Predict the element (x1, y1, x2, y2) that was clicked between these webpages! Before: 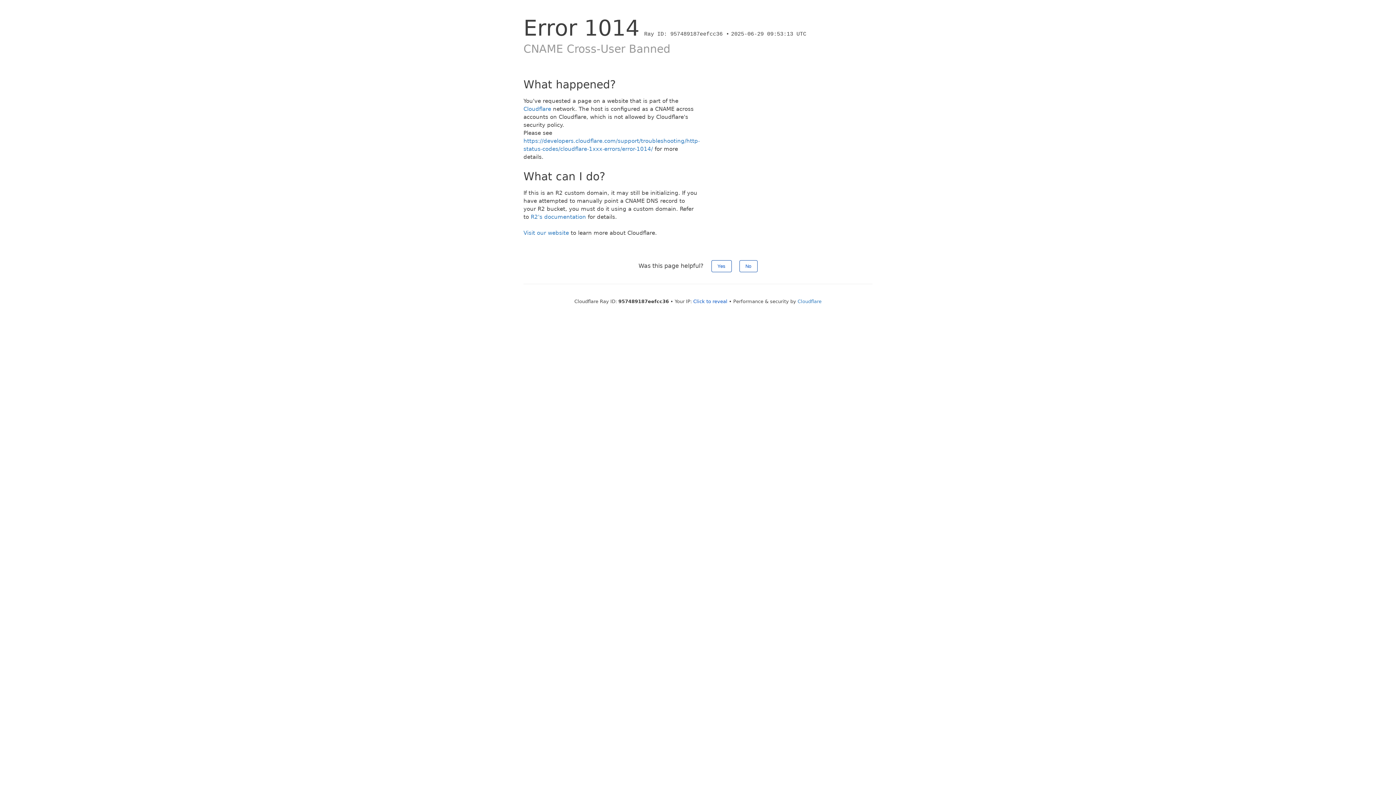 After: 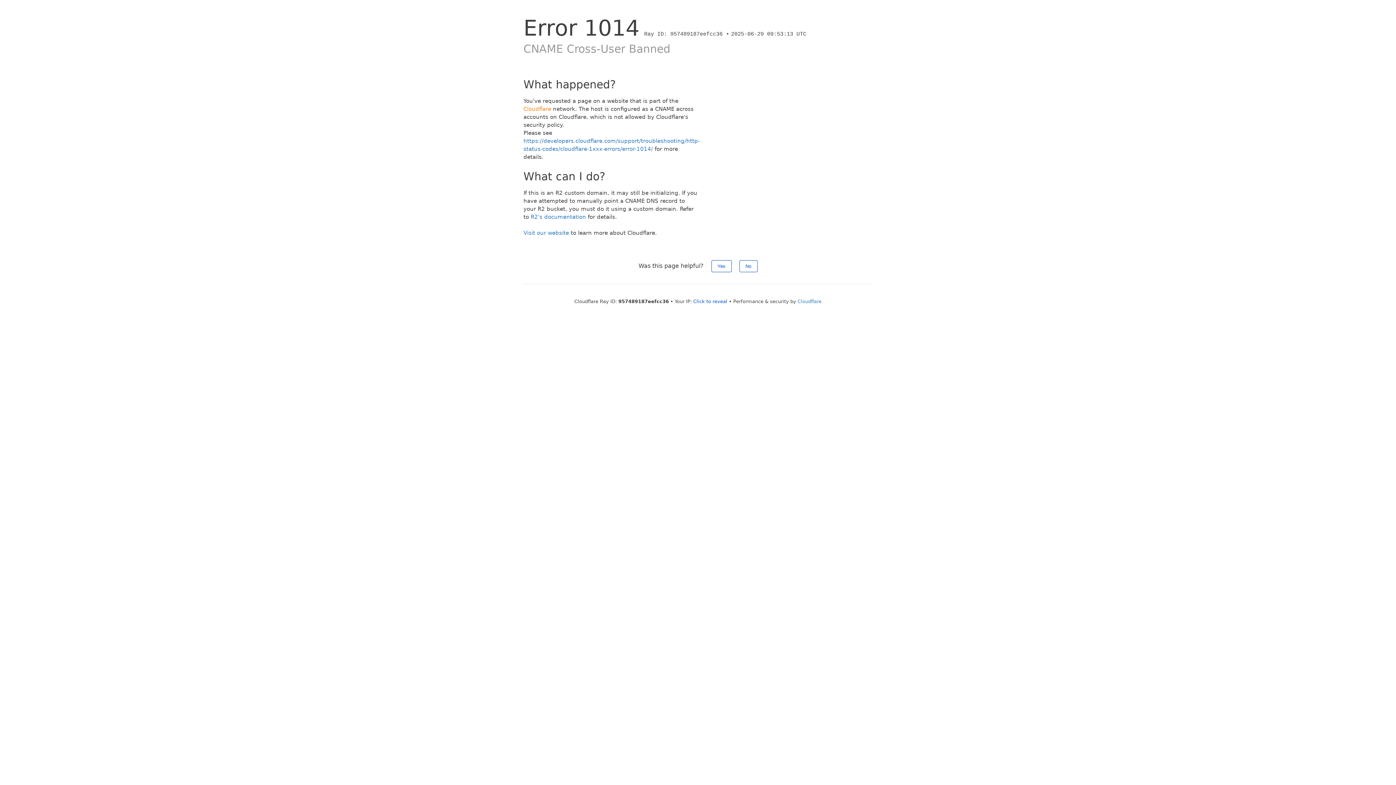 Action: bbox: (523, 105, 551, 112) label: Cloudflare